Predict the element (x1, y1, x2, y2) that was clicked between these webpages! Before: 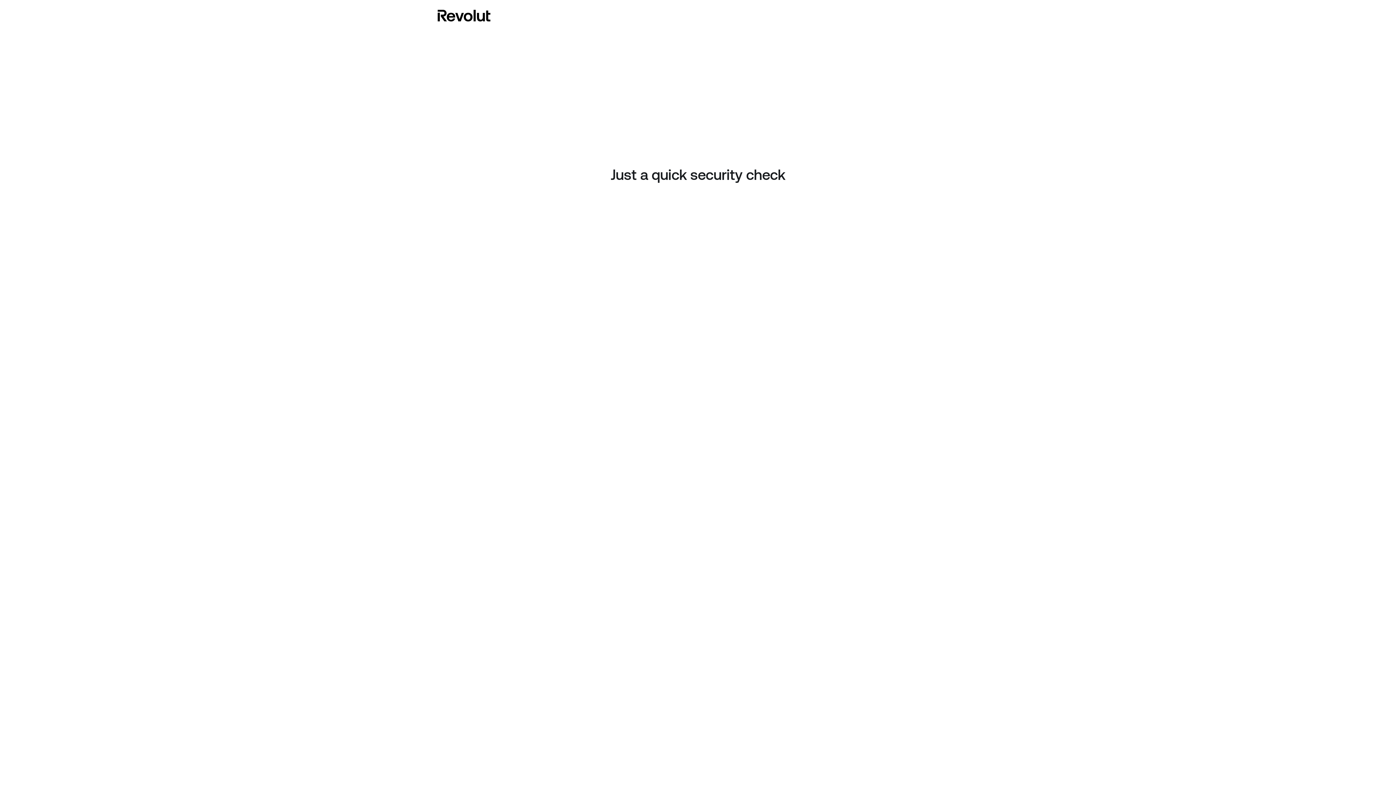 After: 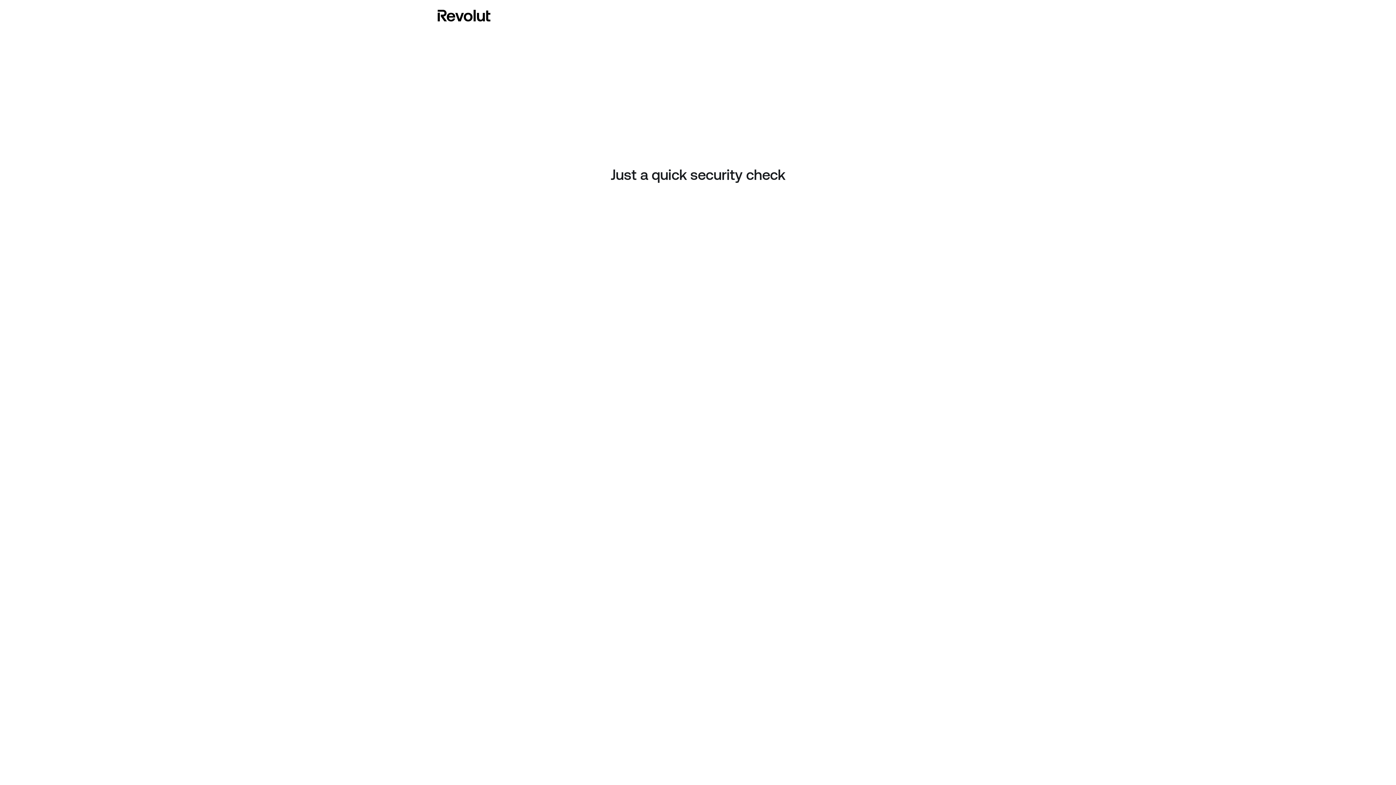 Action: bbox: (437, 8, 490, 23)